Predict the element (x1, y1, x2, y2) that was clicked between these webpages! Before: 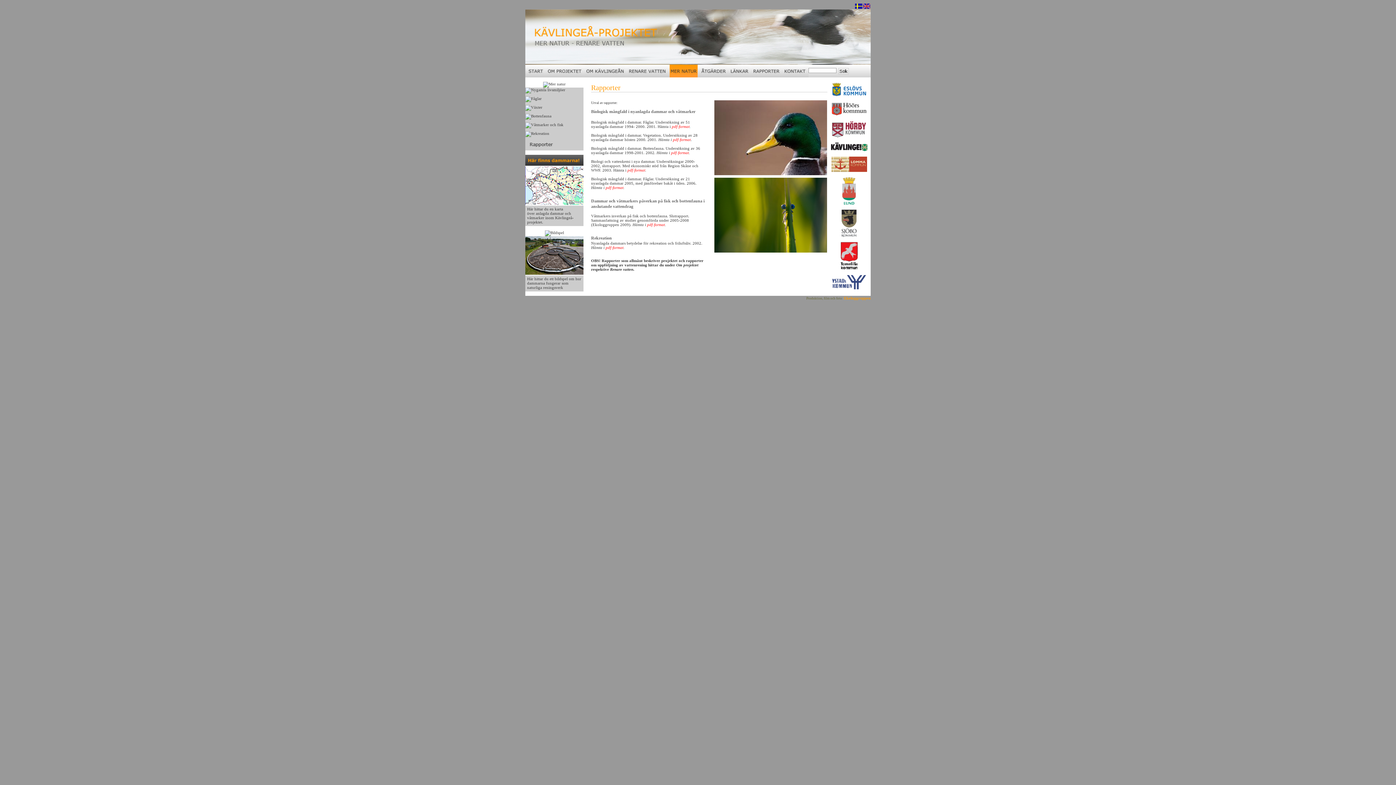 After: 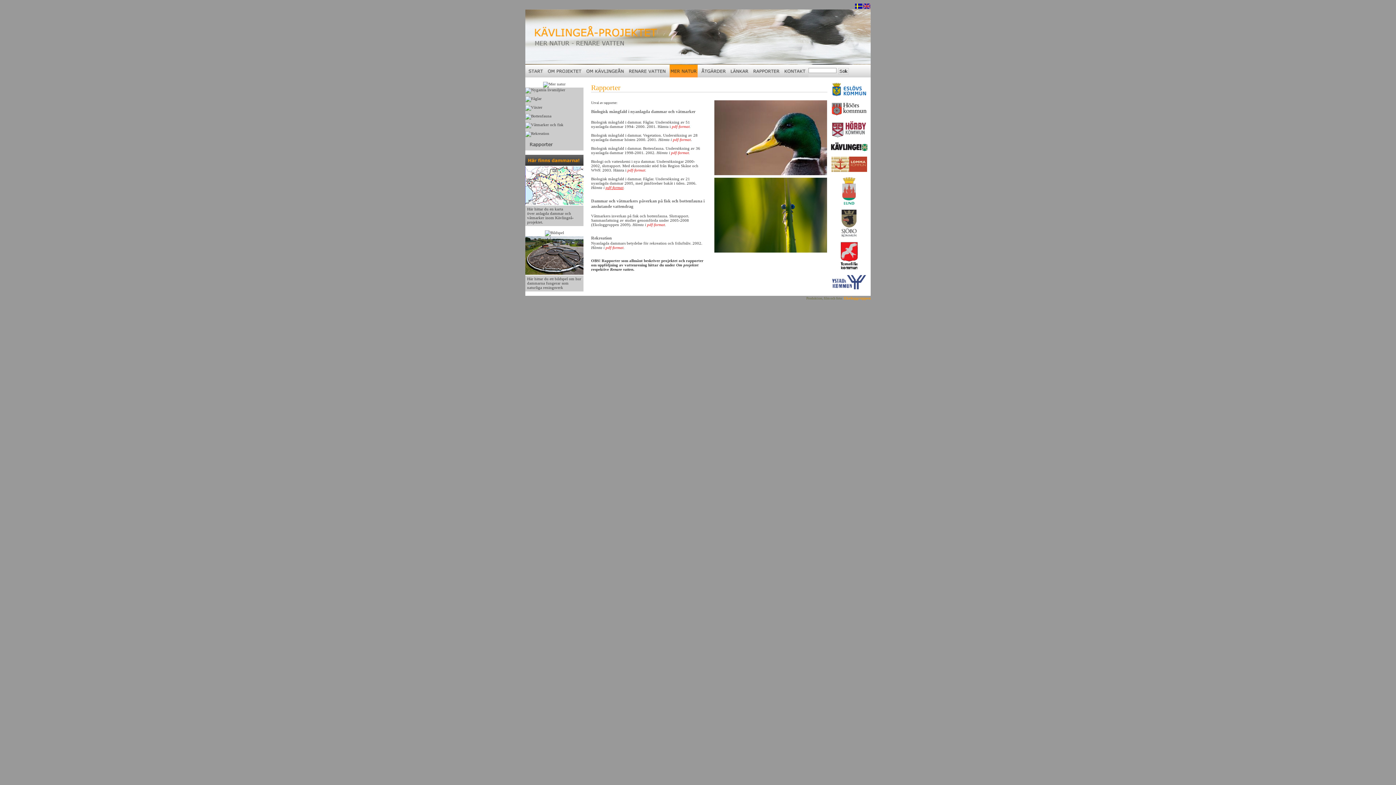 Action: bbox: (605, 185, 623, 189) label: pdf-format